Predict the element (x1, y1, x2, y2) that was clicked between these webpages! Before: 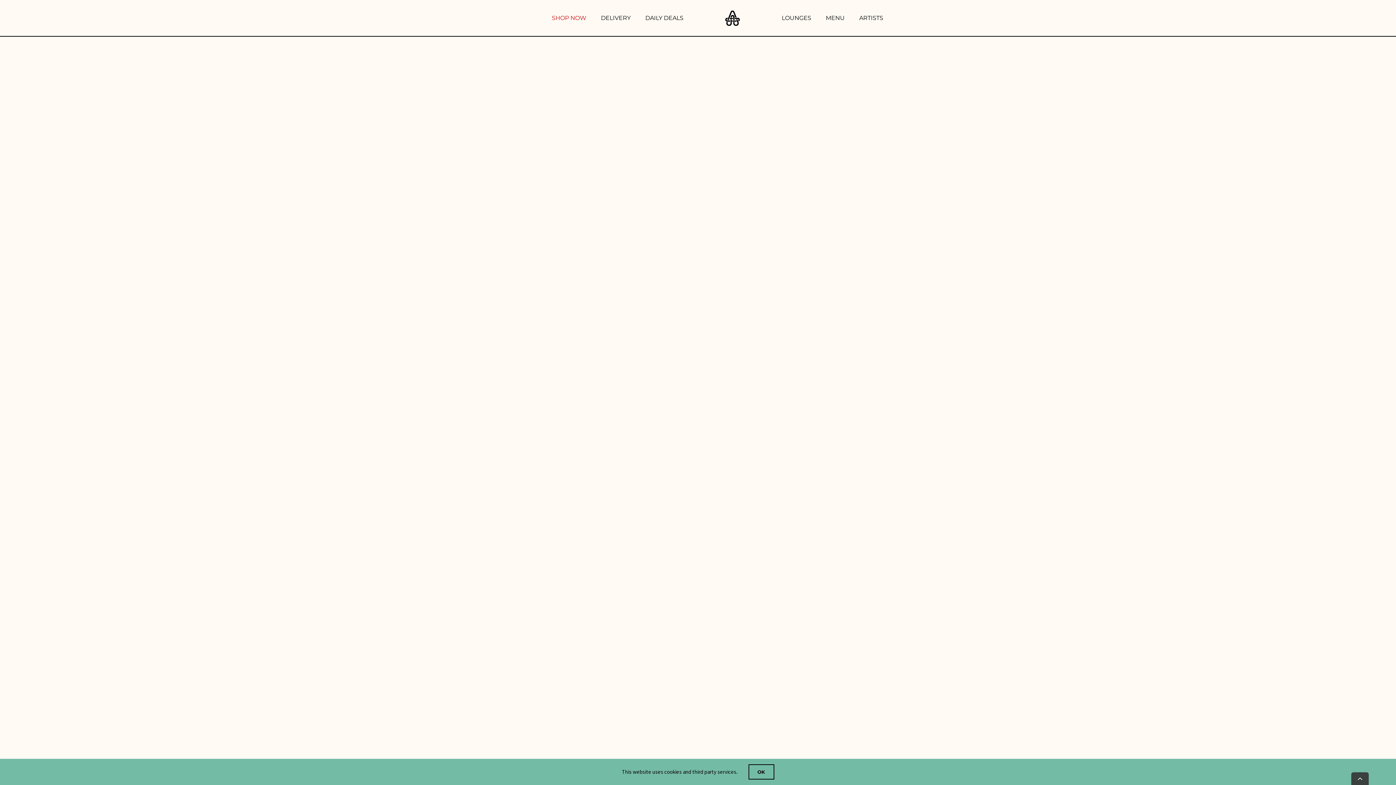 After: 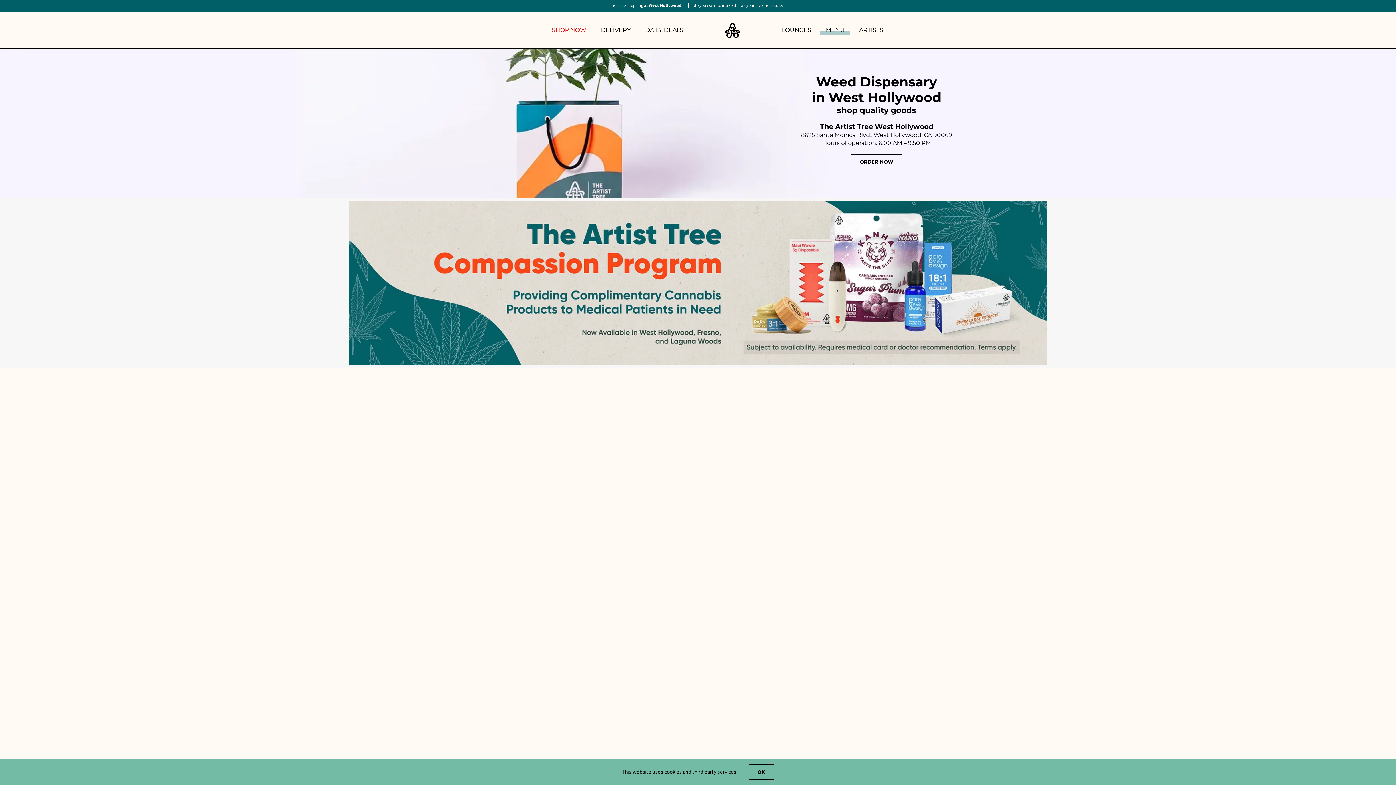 Action: label: MENU bbox: (811, 13, 844, 22)